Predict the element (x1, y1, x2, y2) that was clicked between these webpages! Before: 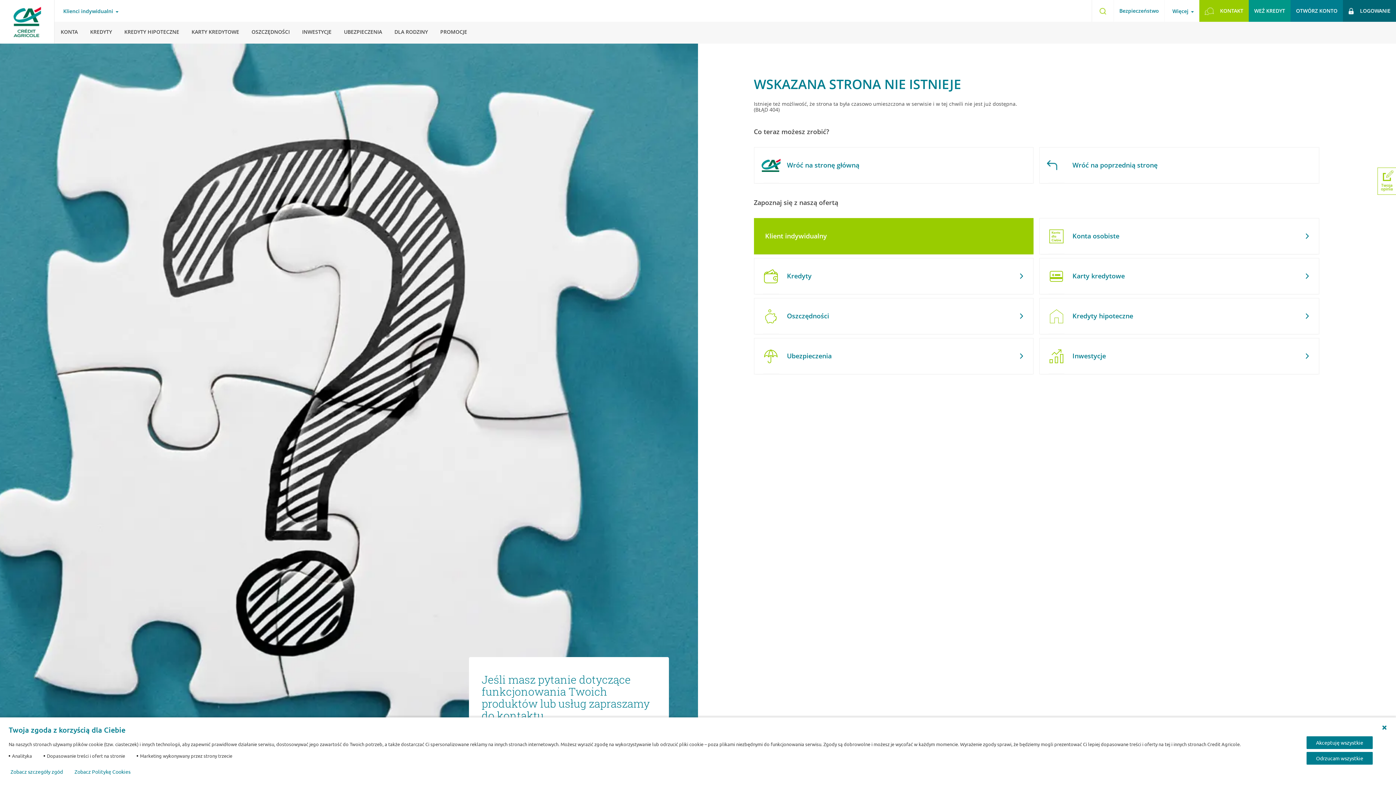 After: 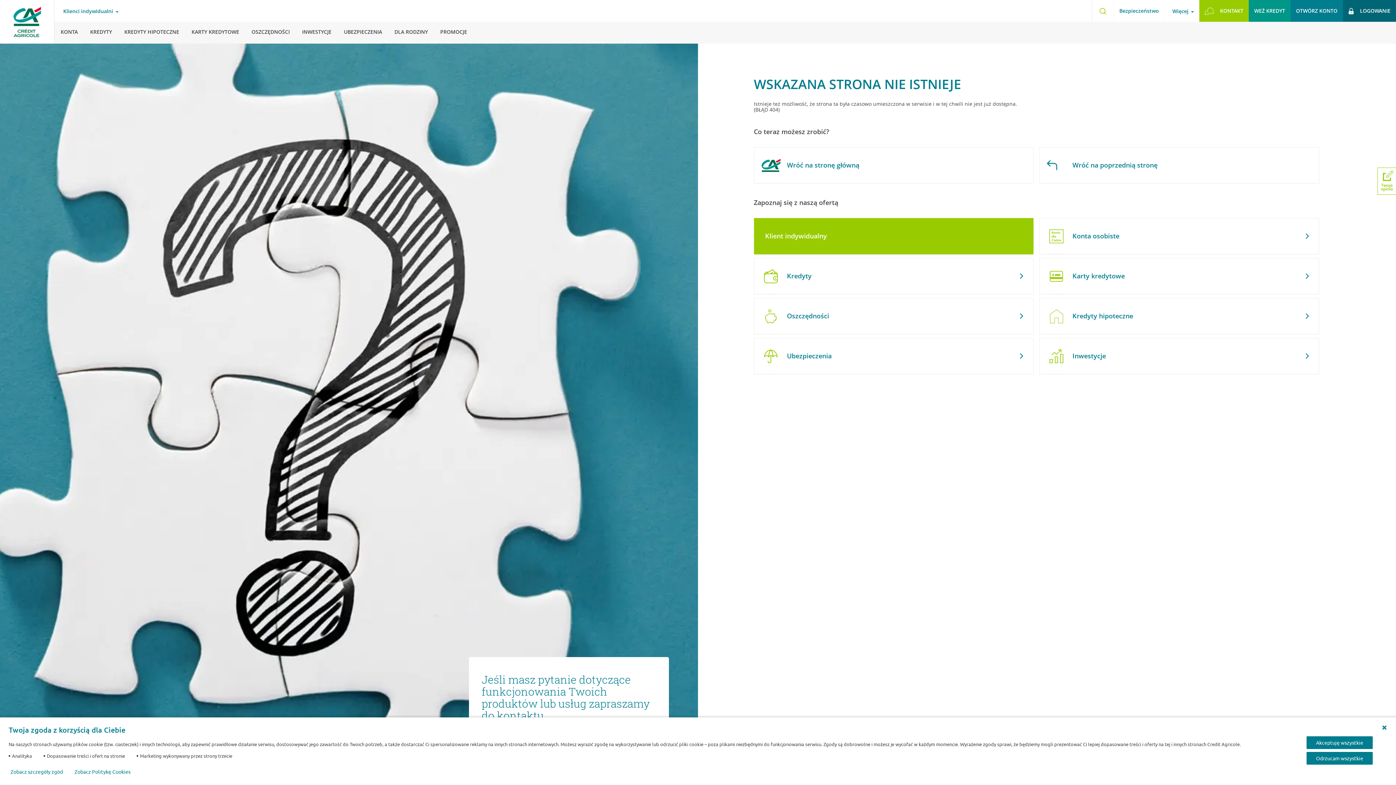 Action: bbox: (74, 769, 130, 774) label: Zobacz Politykę Cookies (otwiera się w nowym oknie)